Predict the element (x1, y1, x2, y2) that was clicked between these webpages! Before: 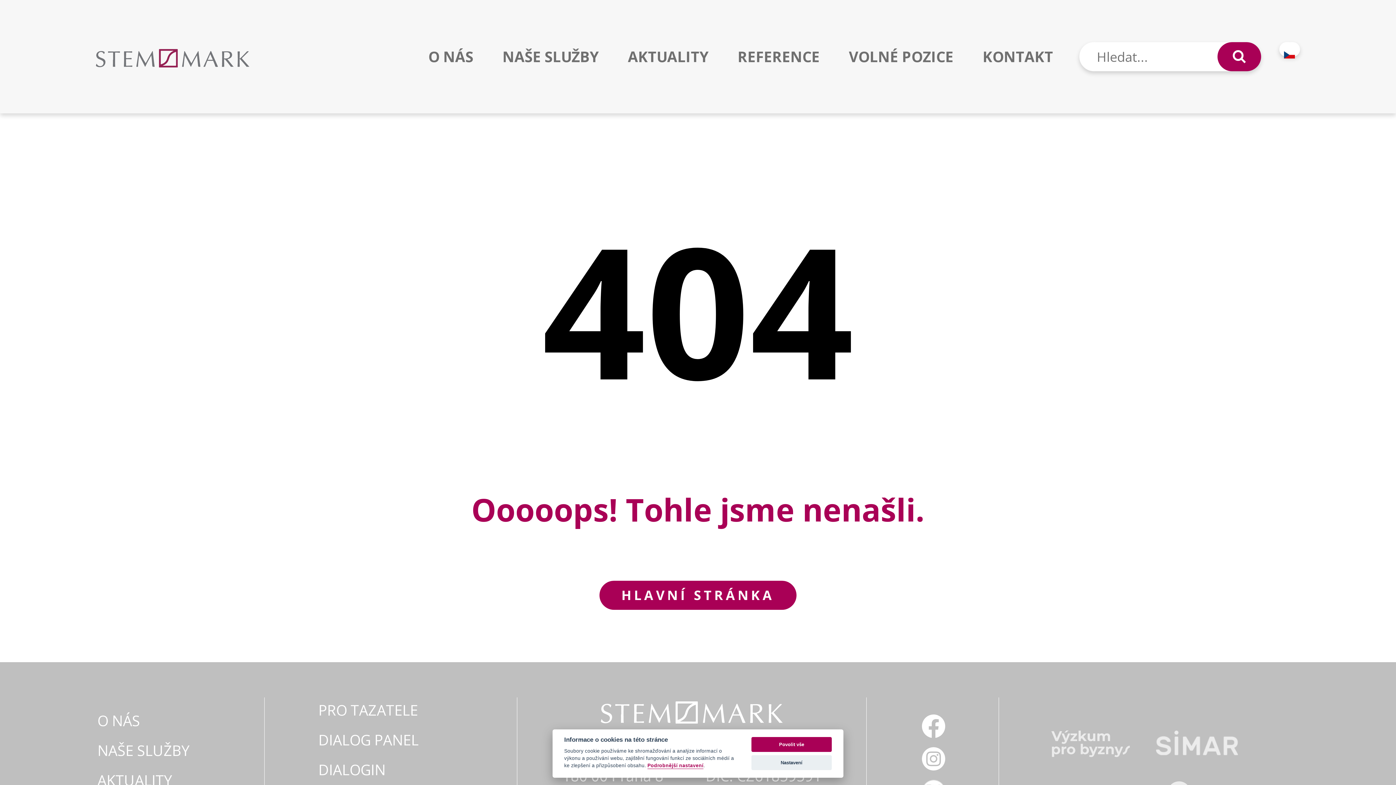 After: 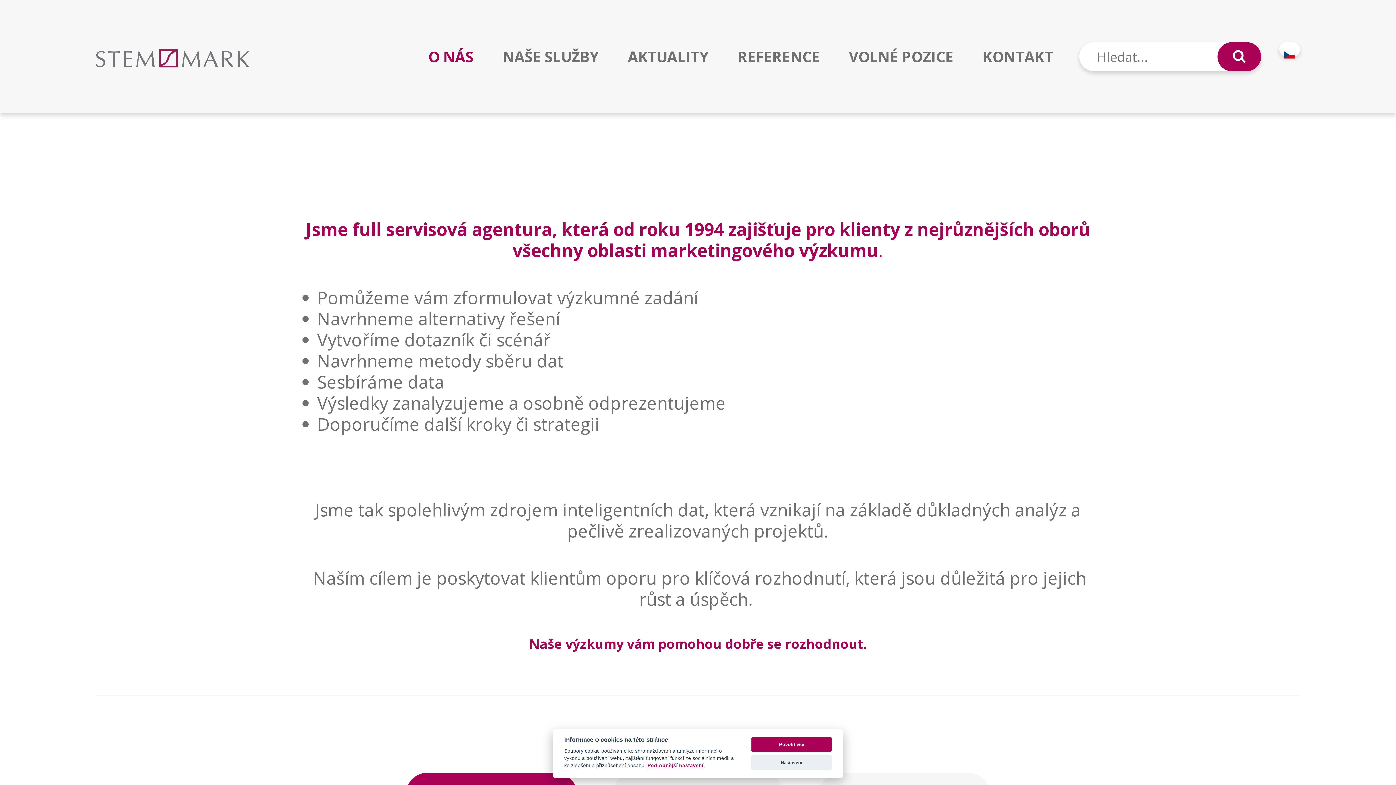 Action: label: O NÁS bbox: (428, 49, 473, 64)